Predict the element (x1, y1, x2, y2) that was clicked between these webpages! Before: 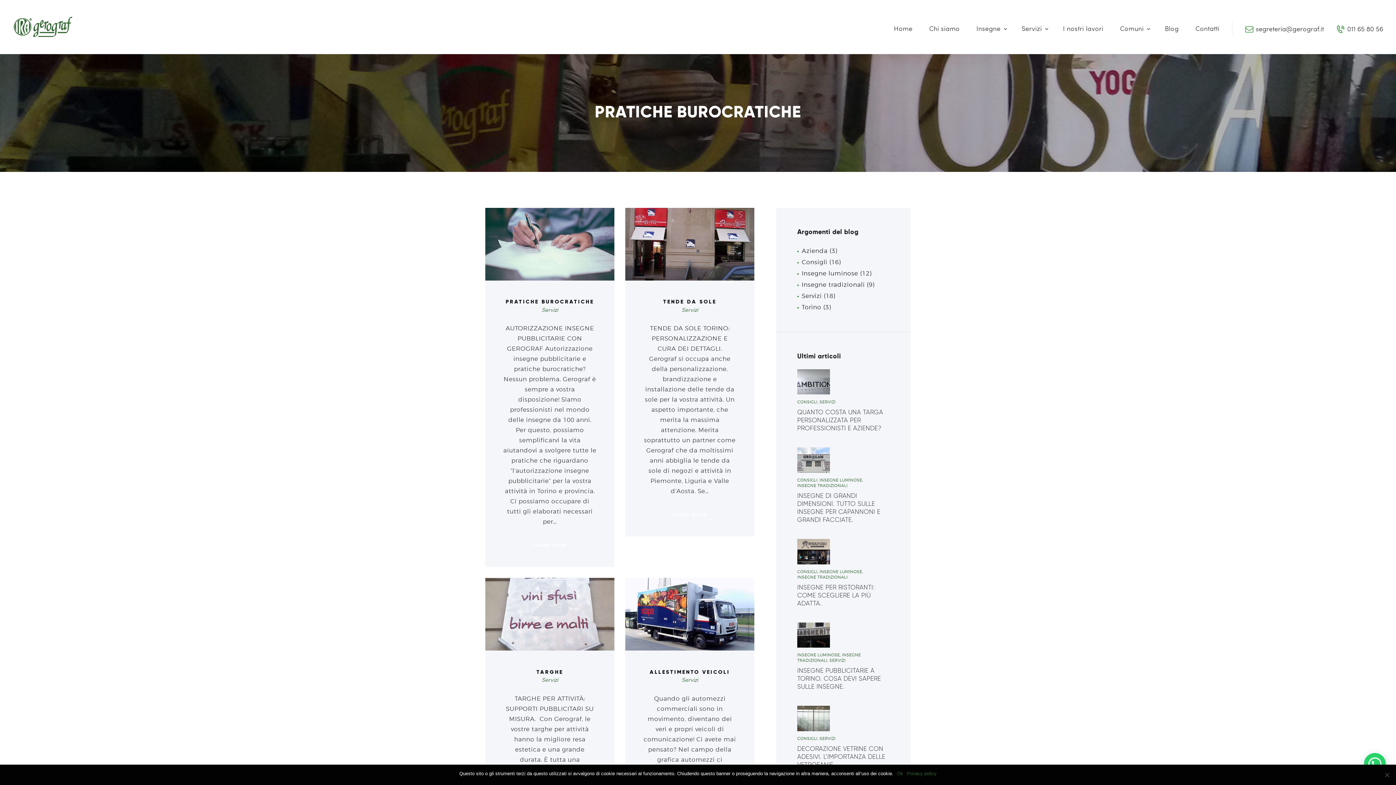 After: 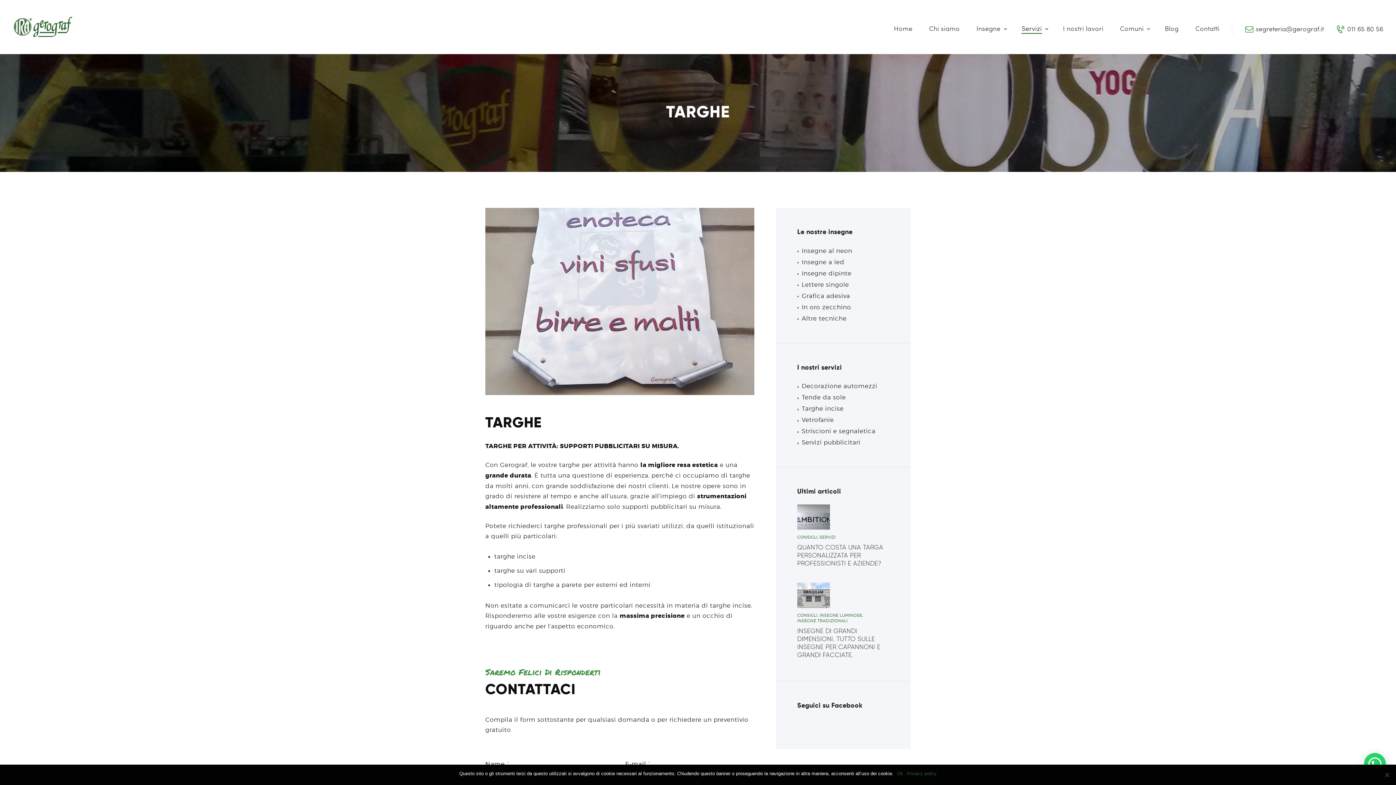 Action: bbox: (503, 669, 596, 675) label: TARGHE